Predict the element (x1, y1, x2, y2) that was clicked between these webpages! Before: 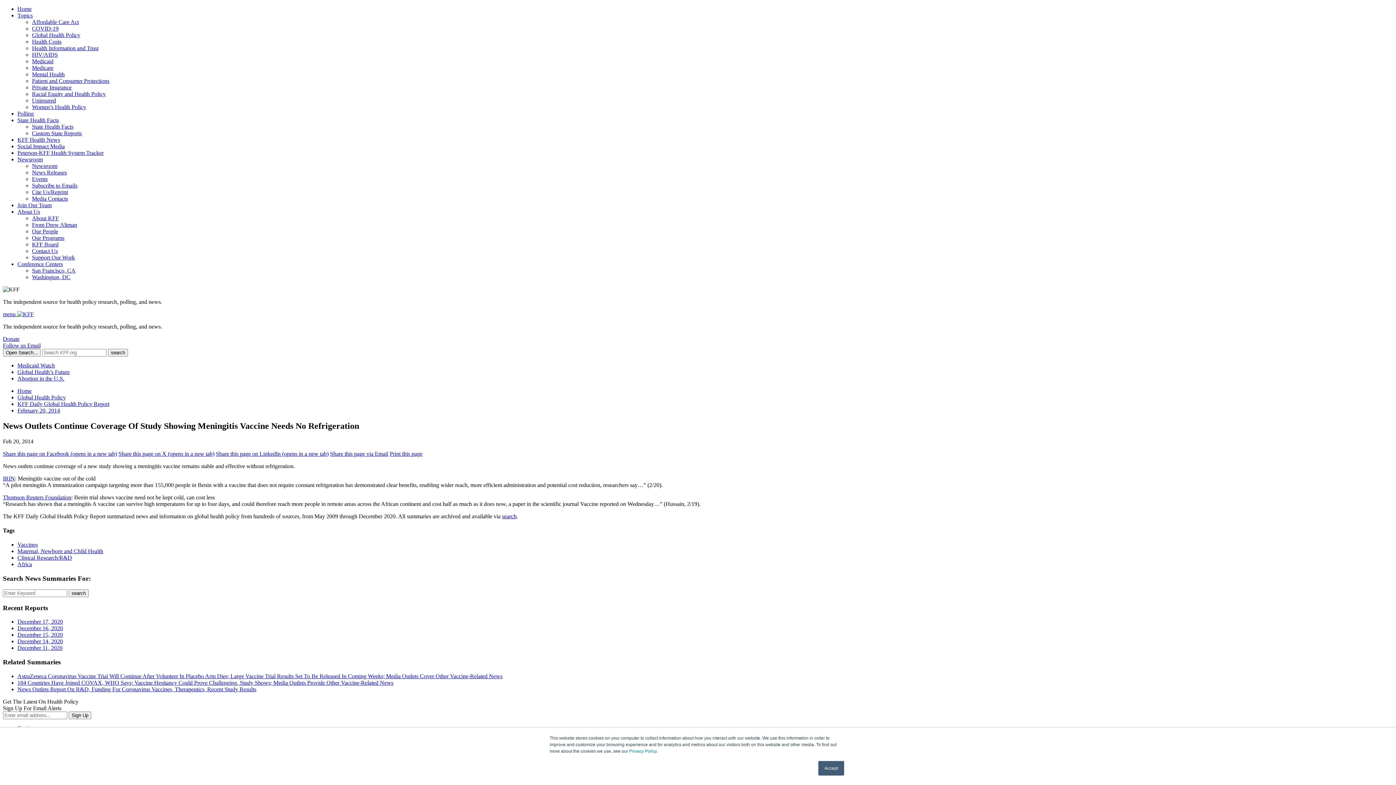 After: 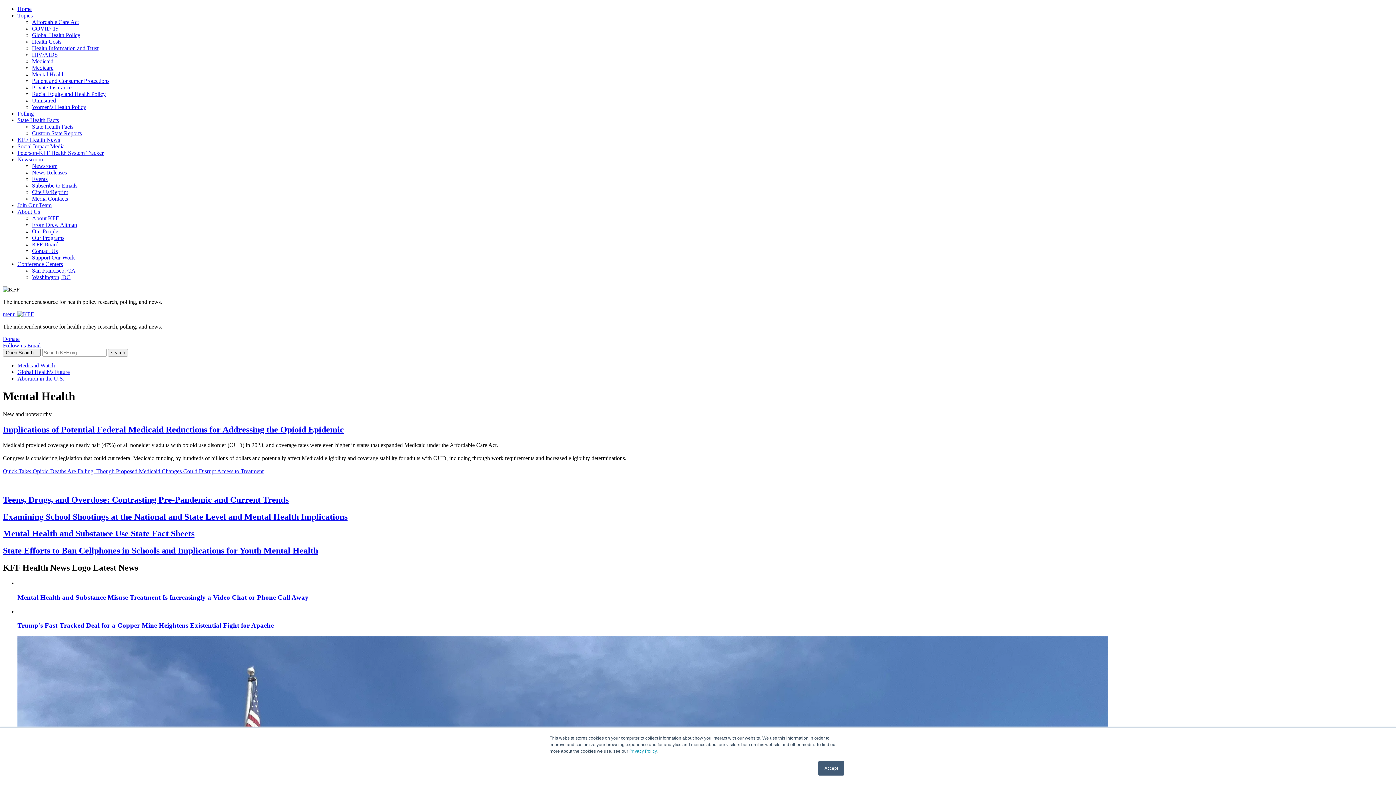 Action: bbox: (32, 71, 64, 77) label: Mental Health